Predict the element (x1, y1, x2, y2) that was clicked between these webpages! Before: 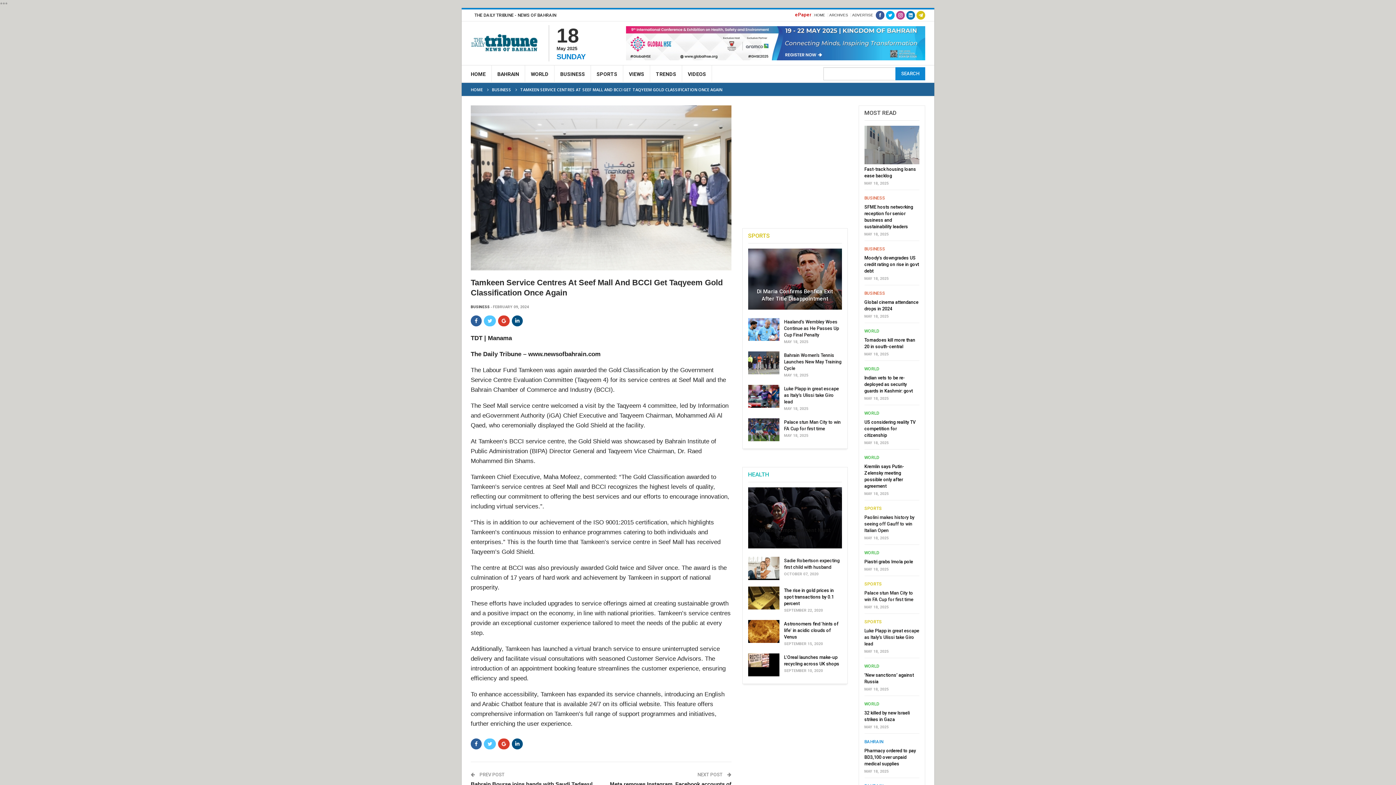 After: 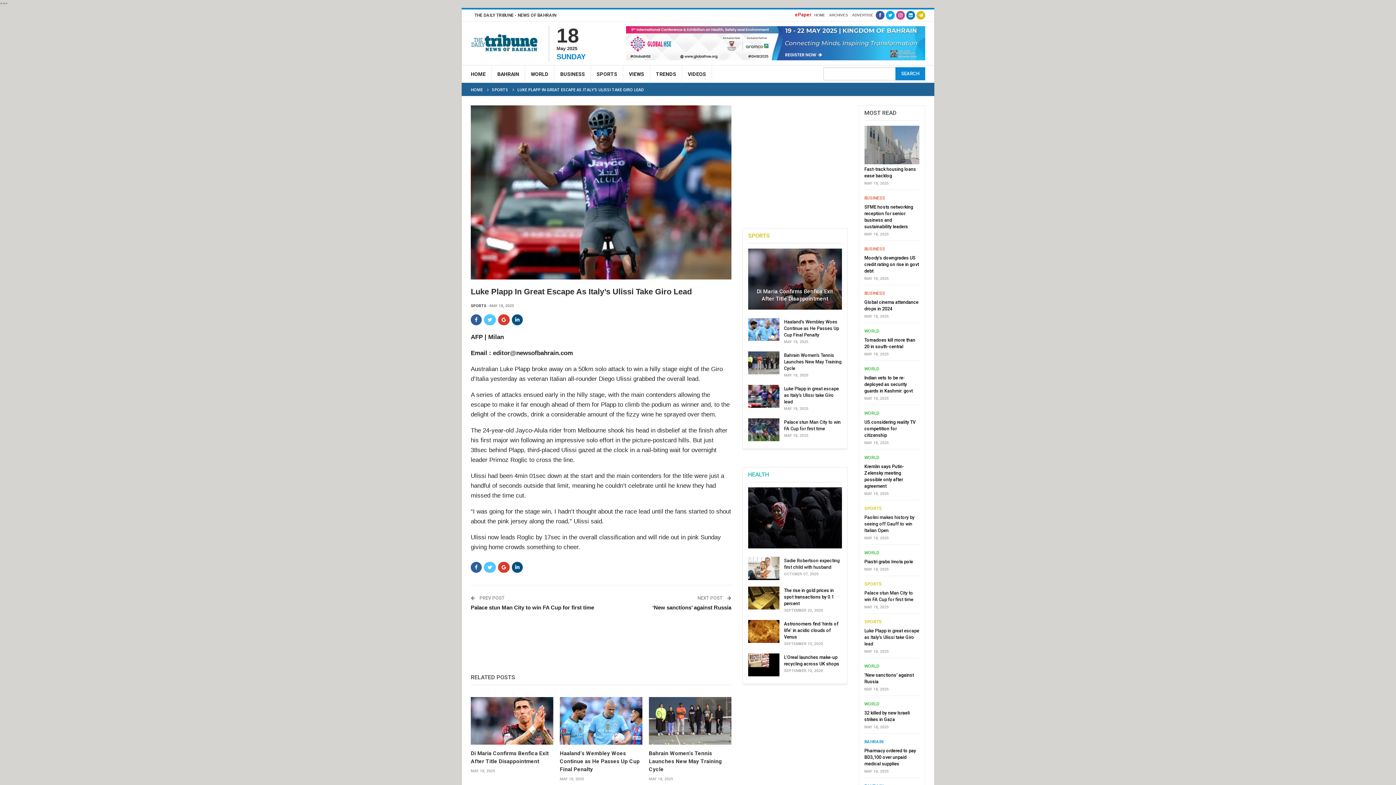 Action: bbox: (784, 386, 839, 404) label: Luke Plapp in great escape as Italy’s Ulissi take Giro lead